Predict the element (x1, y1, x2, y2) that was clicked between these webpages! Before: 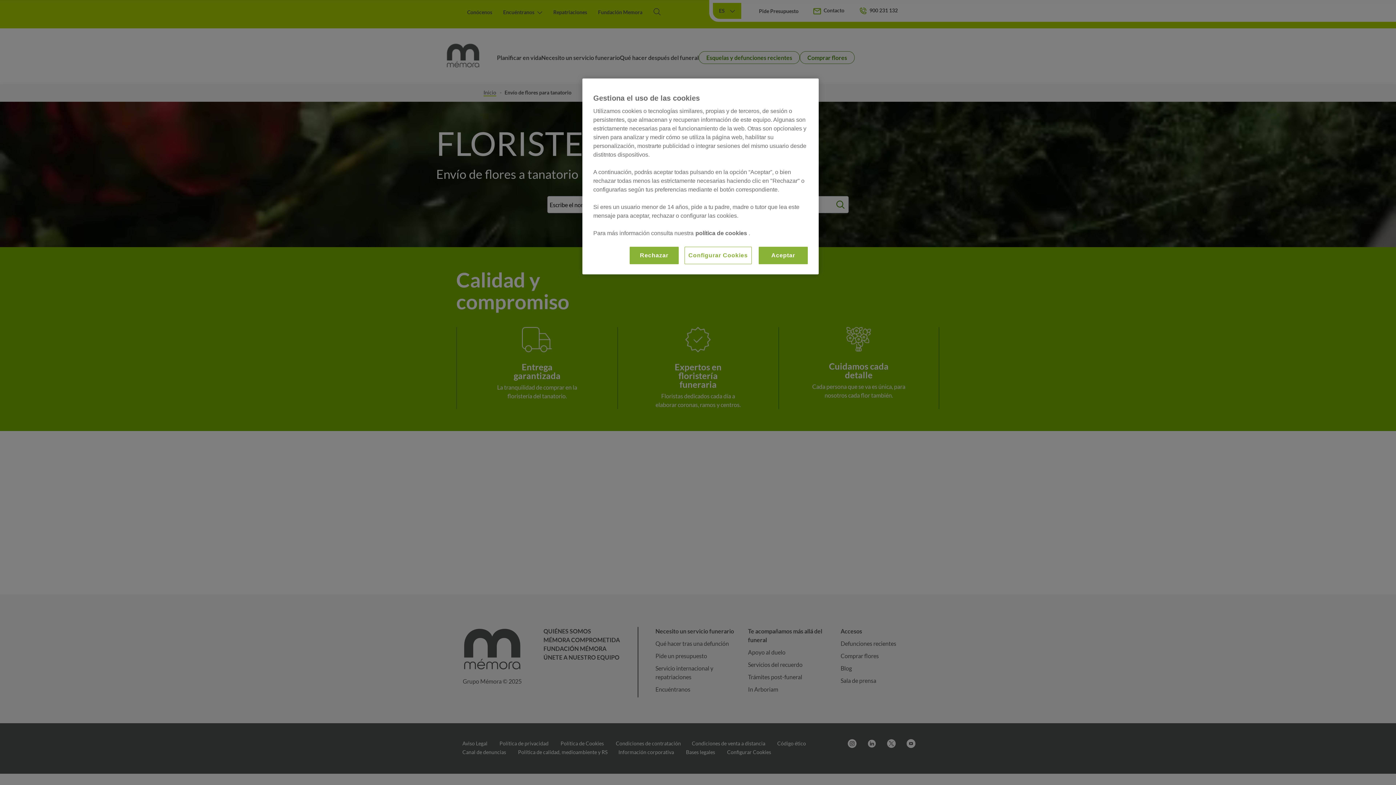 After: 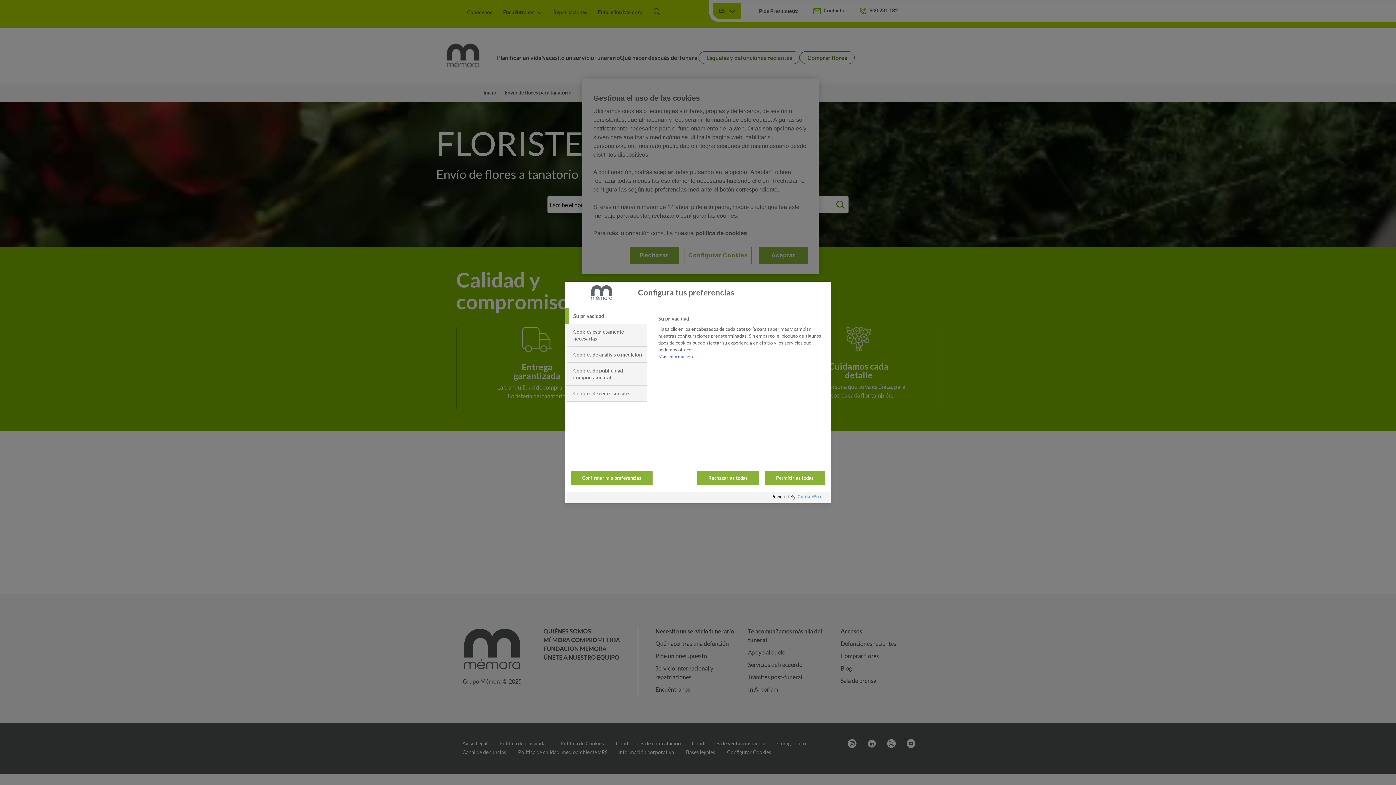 Action: label: Configurar Cookies bbox: (684, 246, 752, 264)